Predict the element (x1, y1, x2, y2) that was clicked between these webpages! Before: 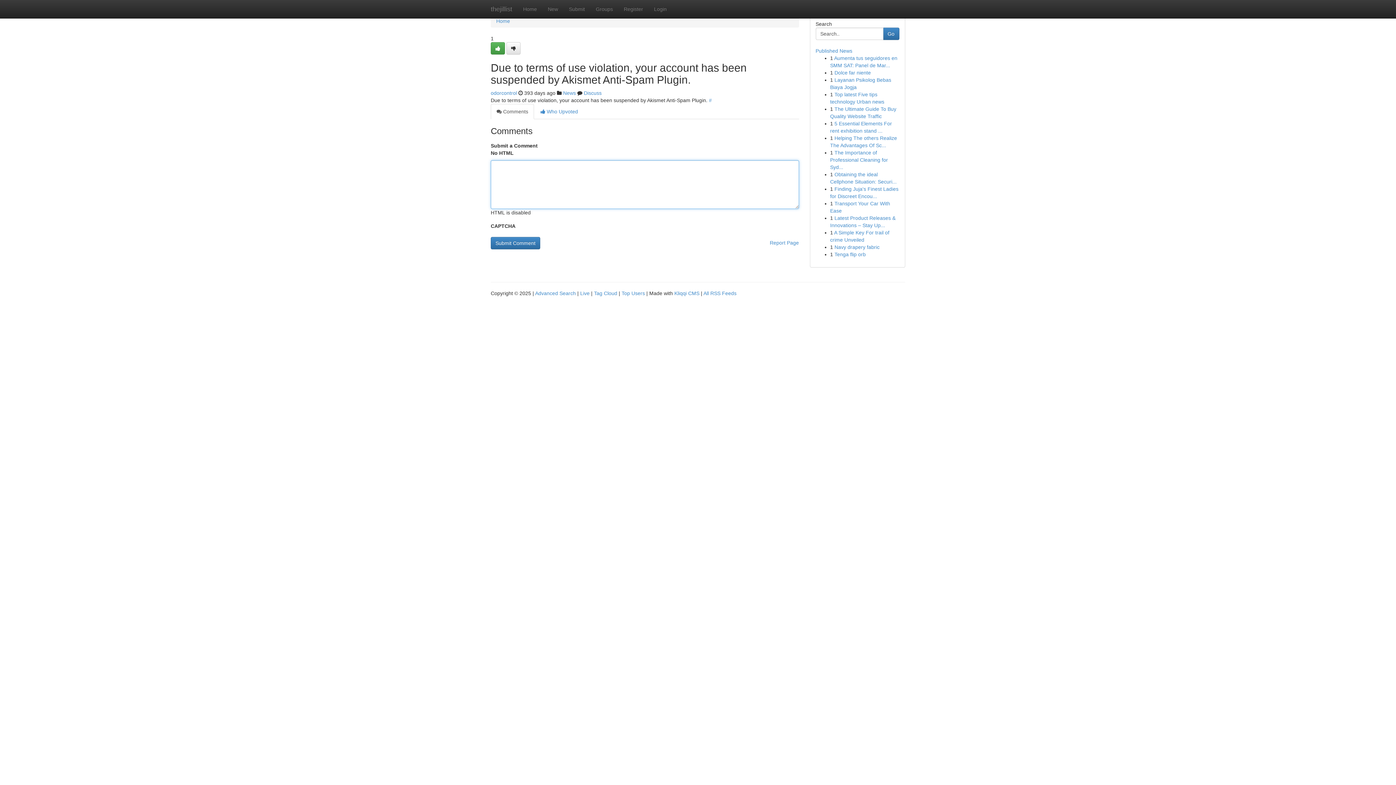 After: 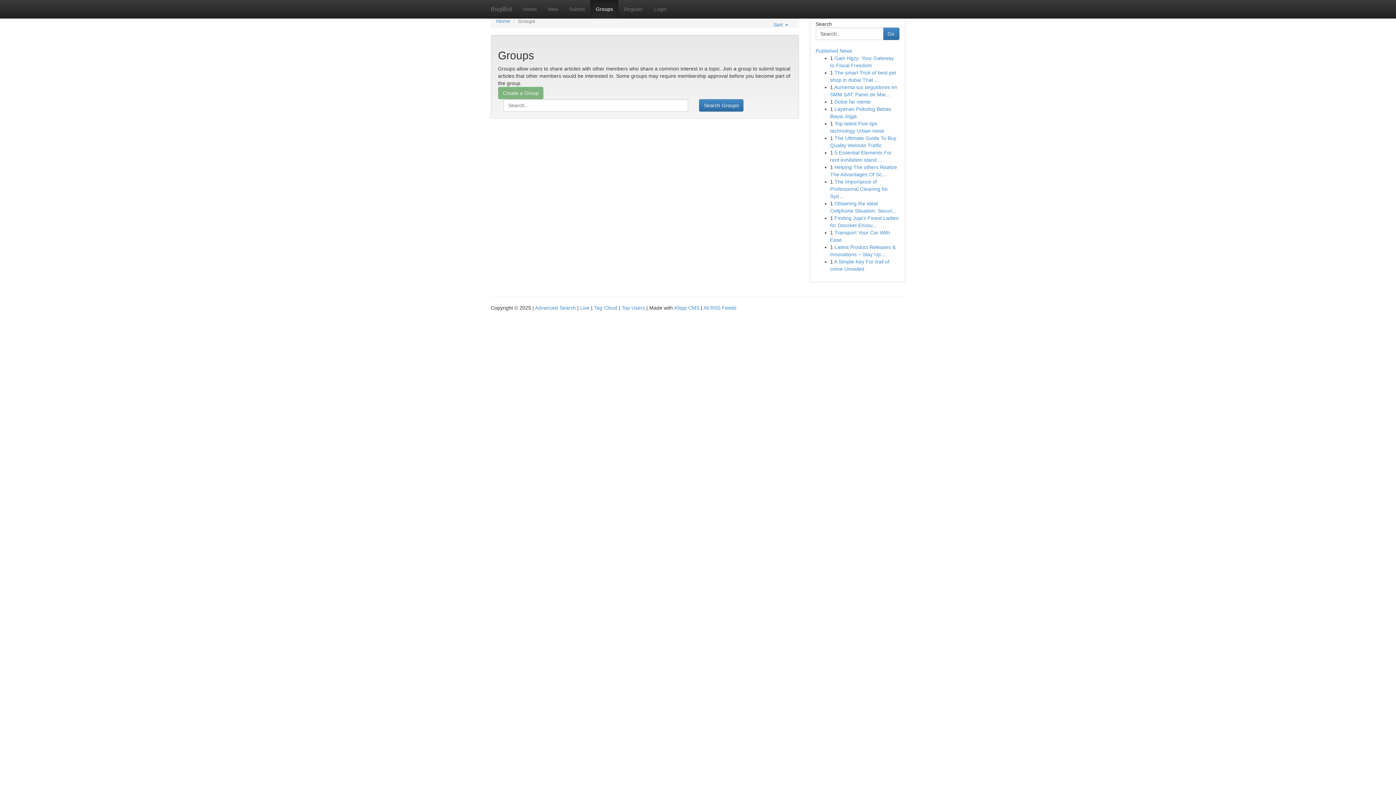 Action: bbox: (590, 0, 618, 18) label: Groups